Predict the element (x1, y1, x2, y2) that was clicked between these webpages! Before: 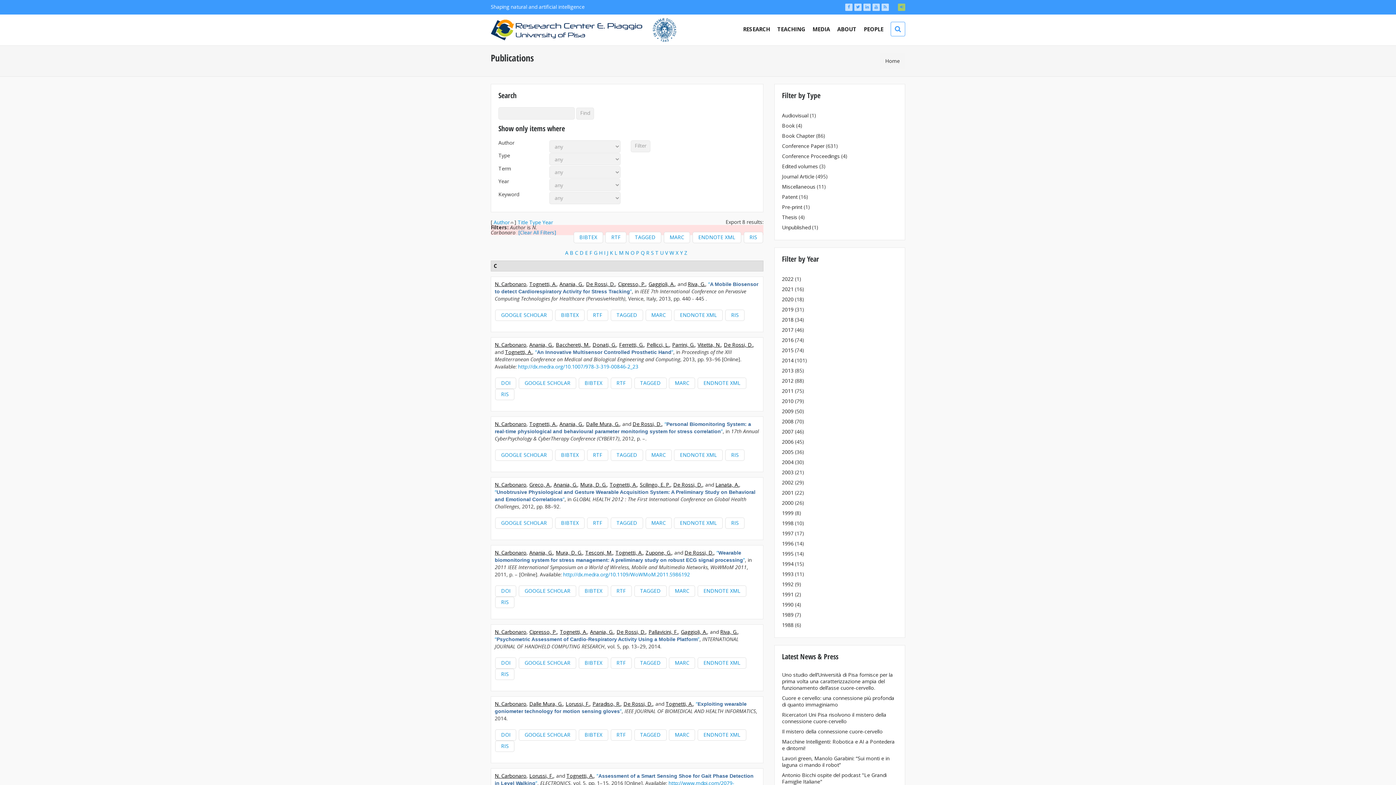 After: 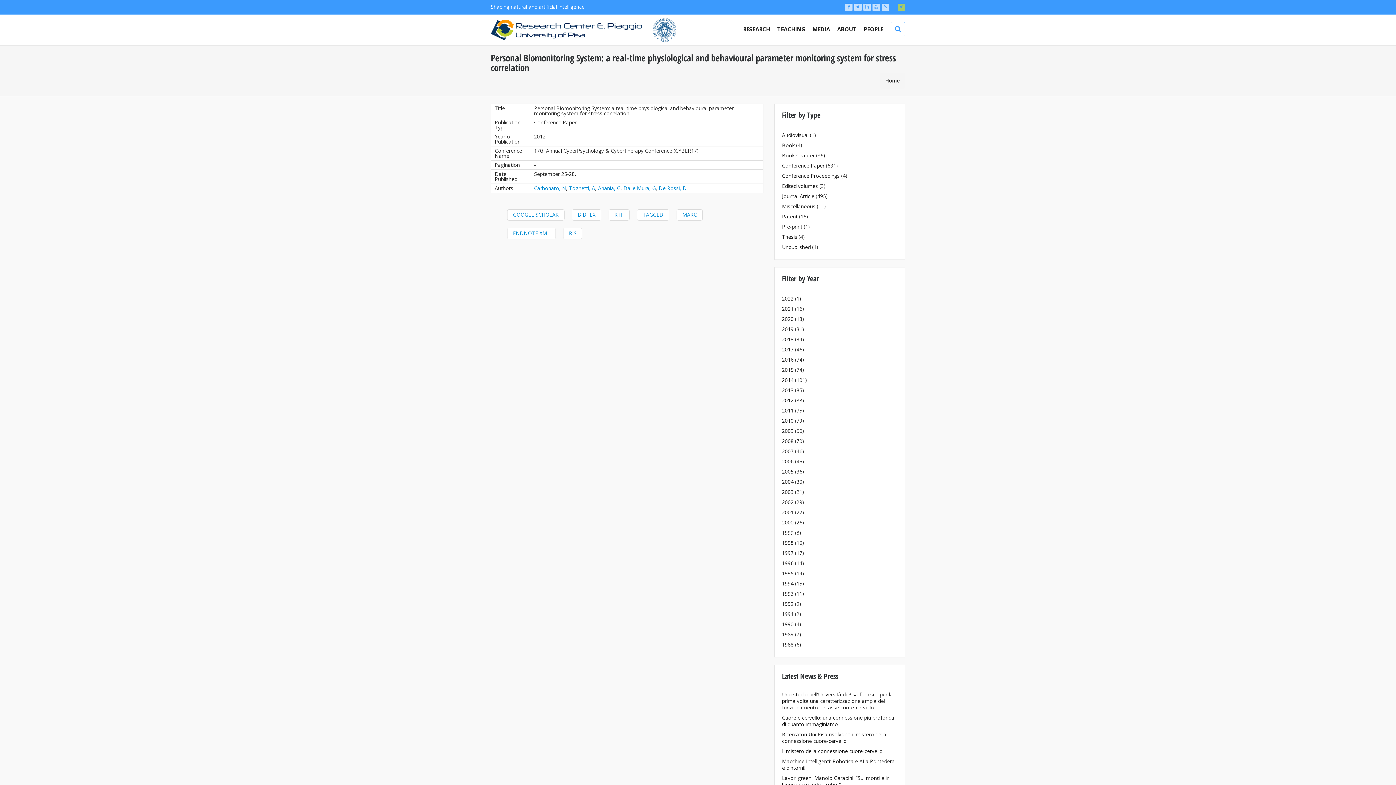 Action: label: “Personal Biomonitoring System: a real-time physiological and behavioural parameter monitoring system for stress correlation” bbox: (494, 420, 751, 434)